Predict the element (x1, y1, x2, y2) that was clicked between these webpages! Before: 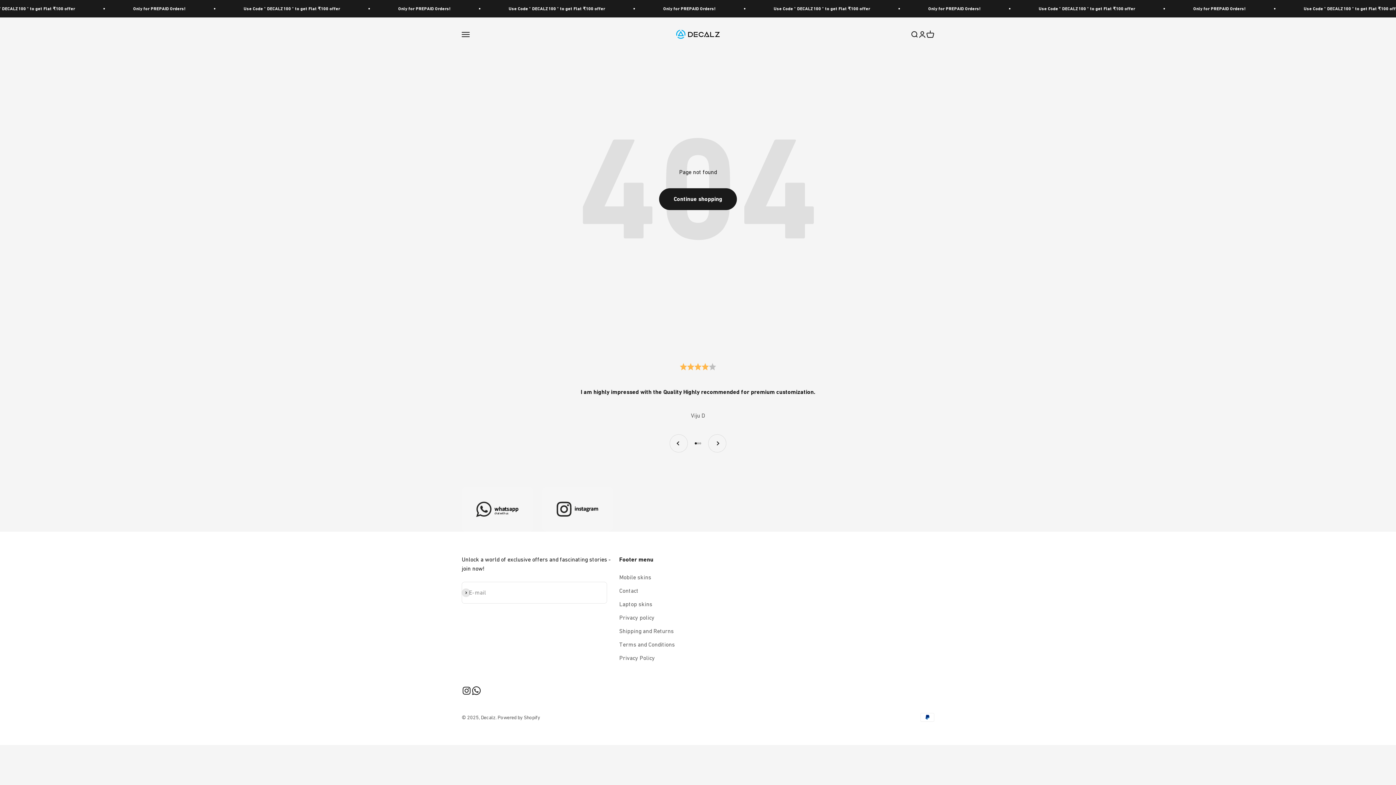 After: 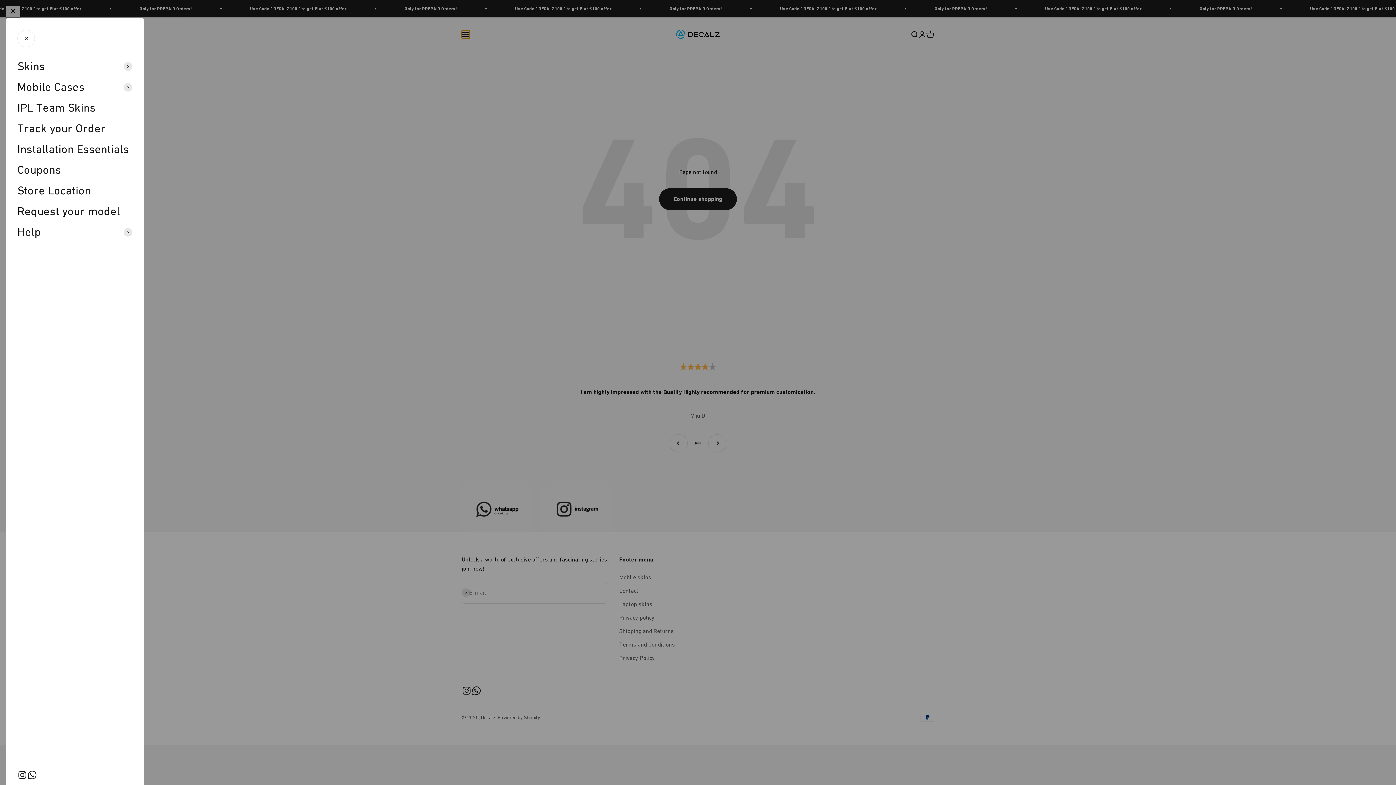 Action: bbox: (461, 30, 469, 38) label: Menu